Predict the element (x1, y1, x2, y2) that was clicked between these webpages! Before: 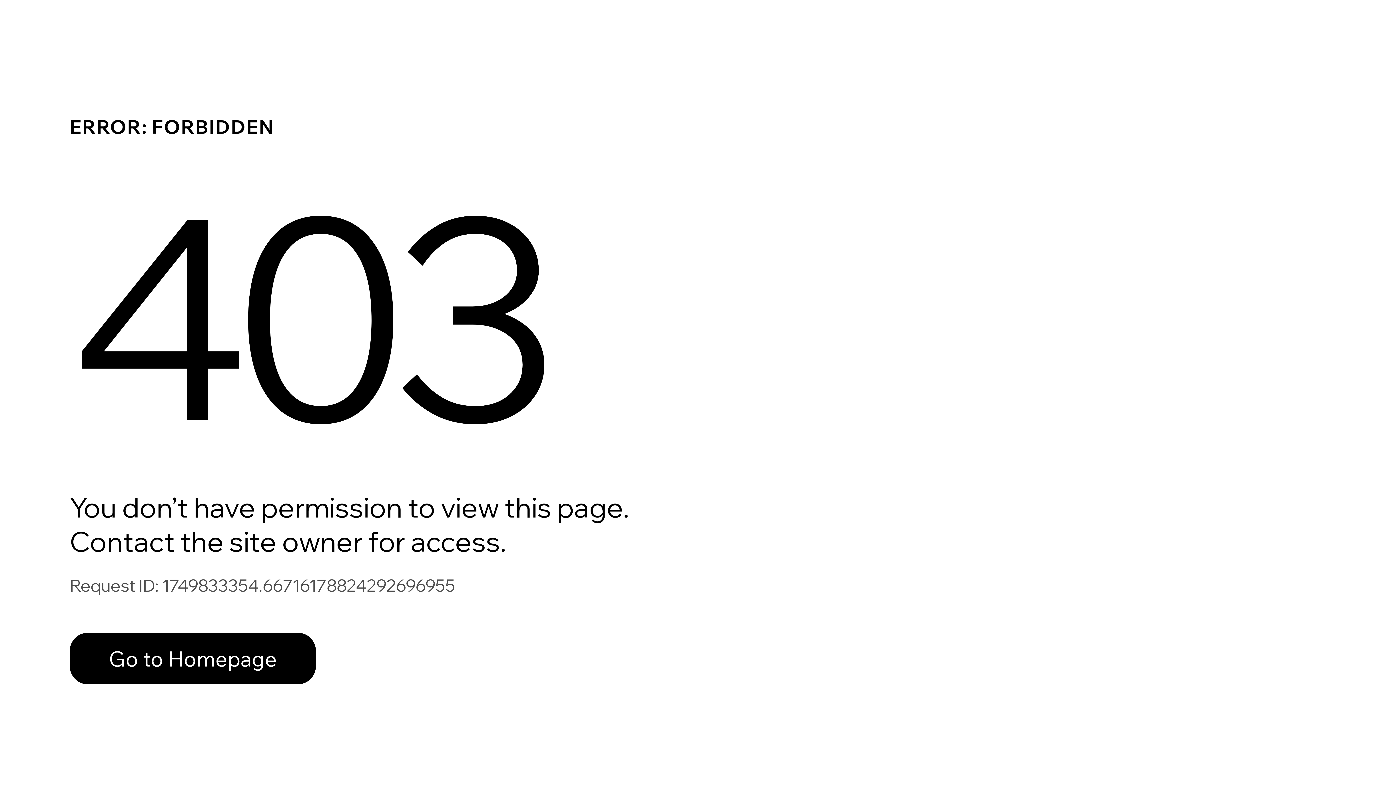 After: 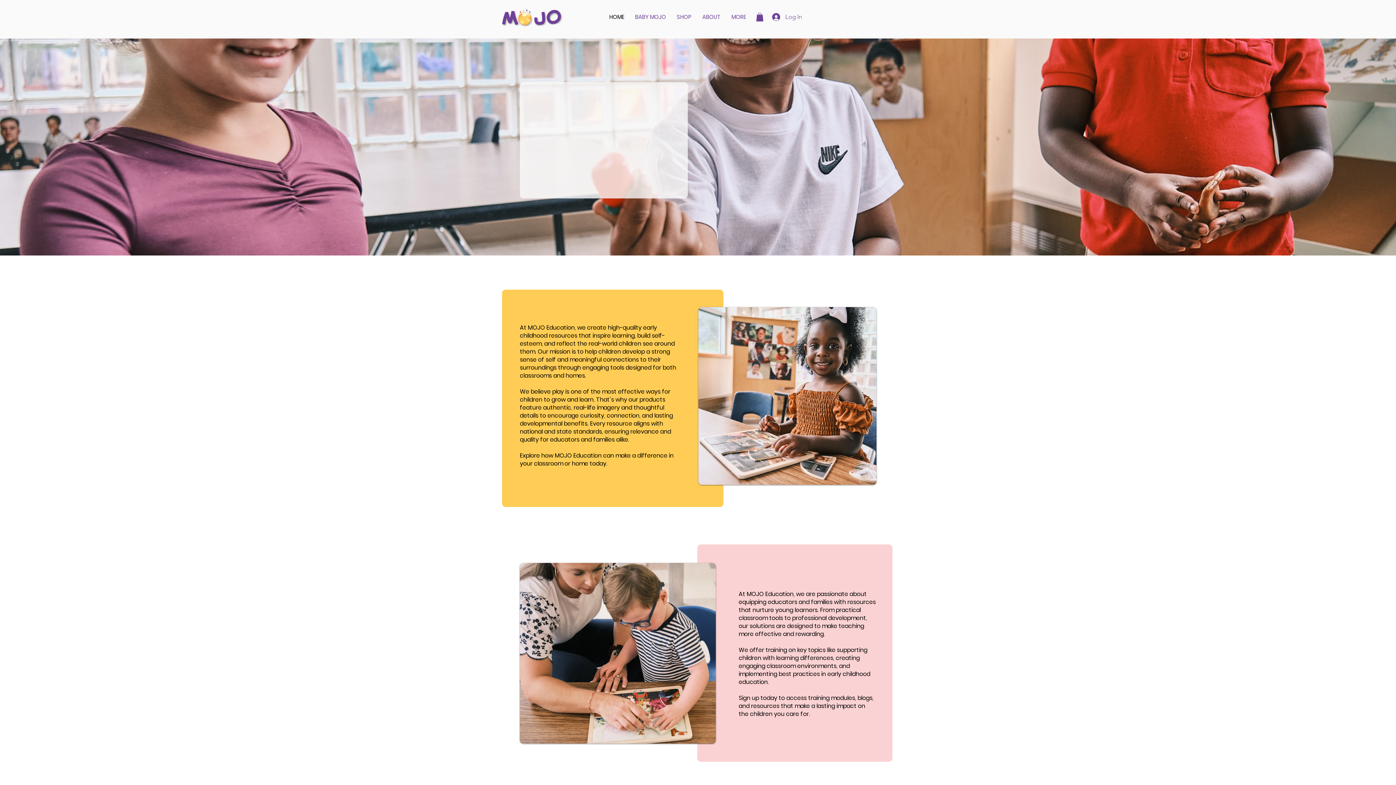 Action: label: Go to Homepage bbox: (69, 617, 768, 694)